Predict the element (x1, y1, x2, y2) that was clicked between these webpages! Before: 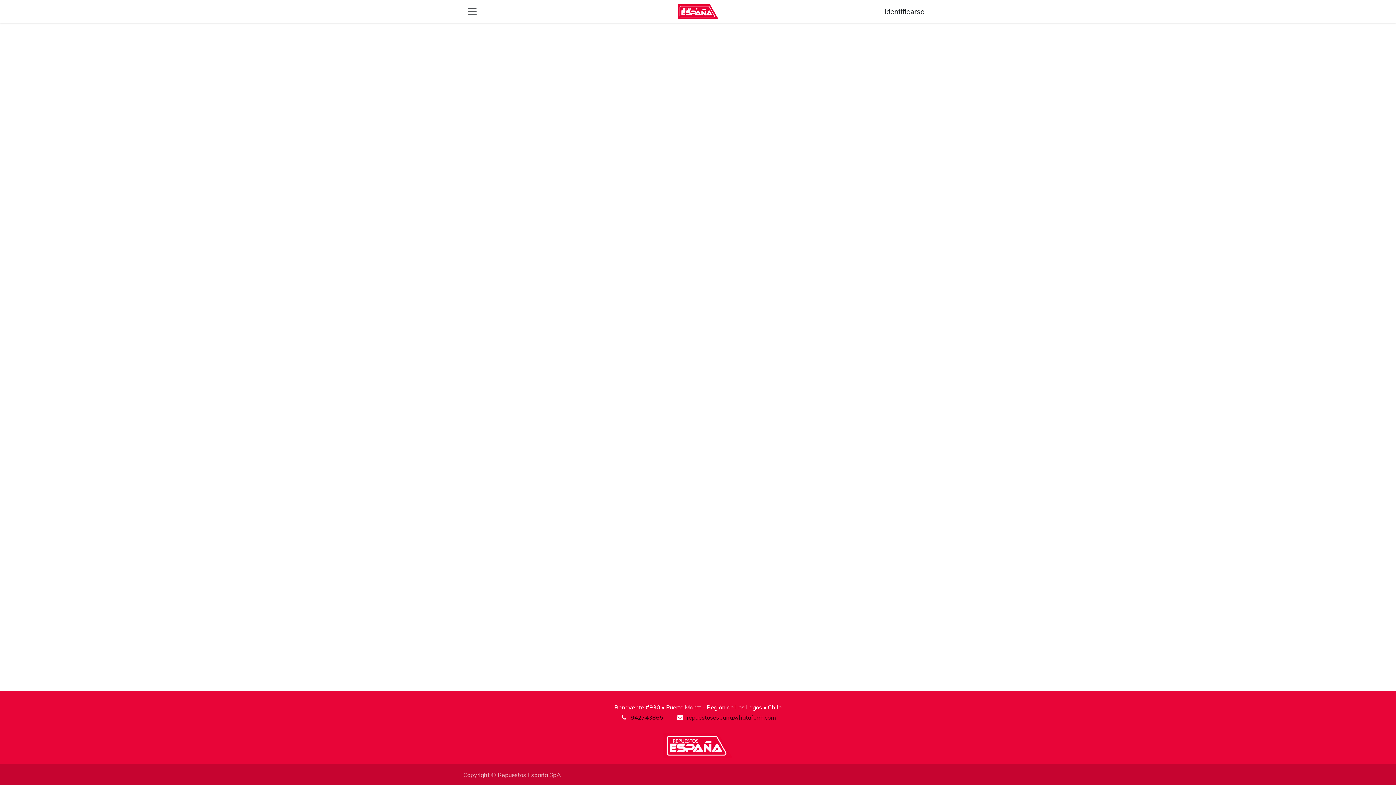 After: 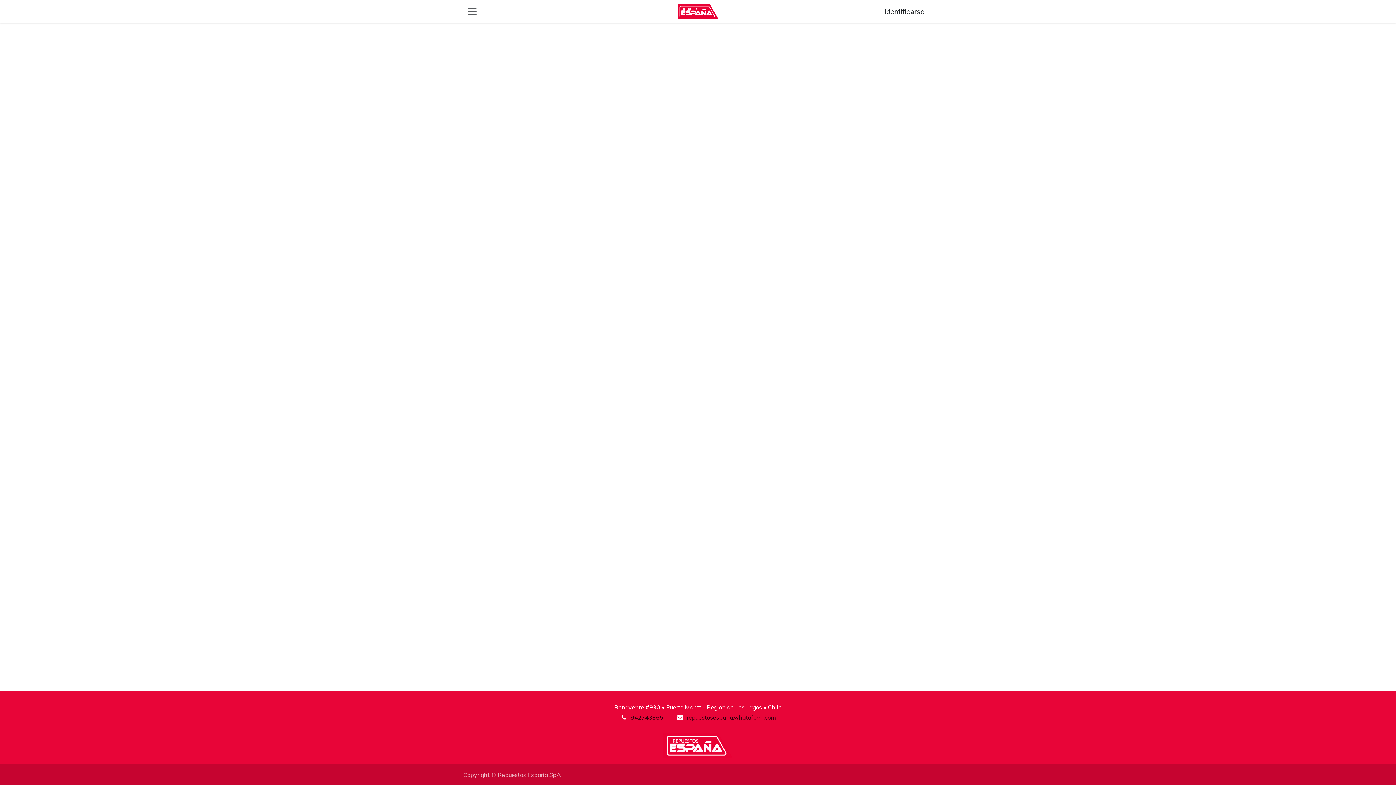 Action: bbox: (876, 3, 932, 20) label: Identificarse